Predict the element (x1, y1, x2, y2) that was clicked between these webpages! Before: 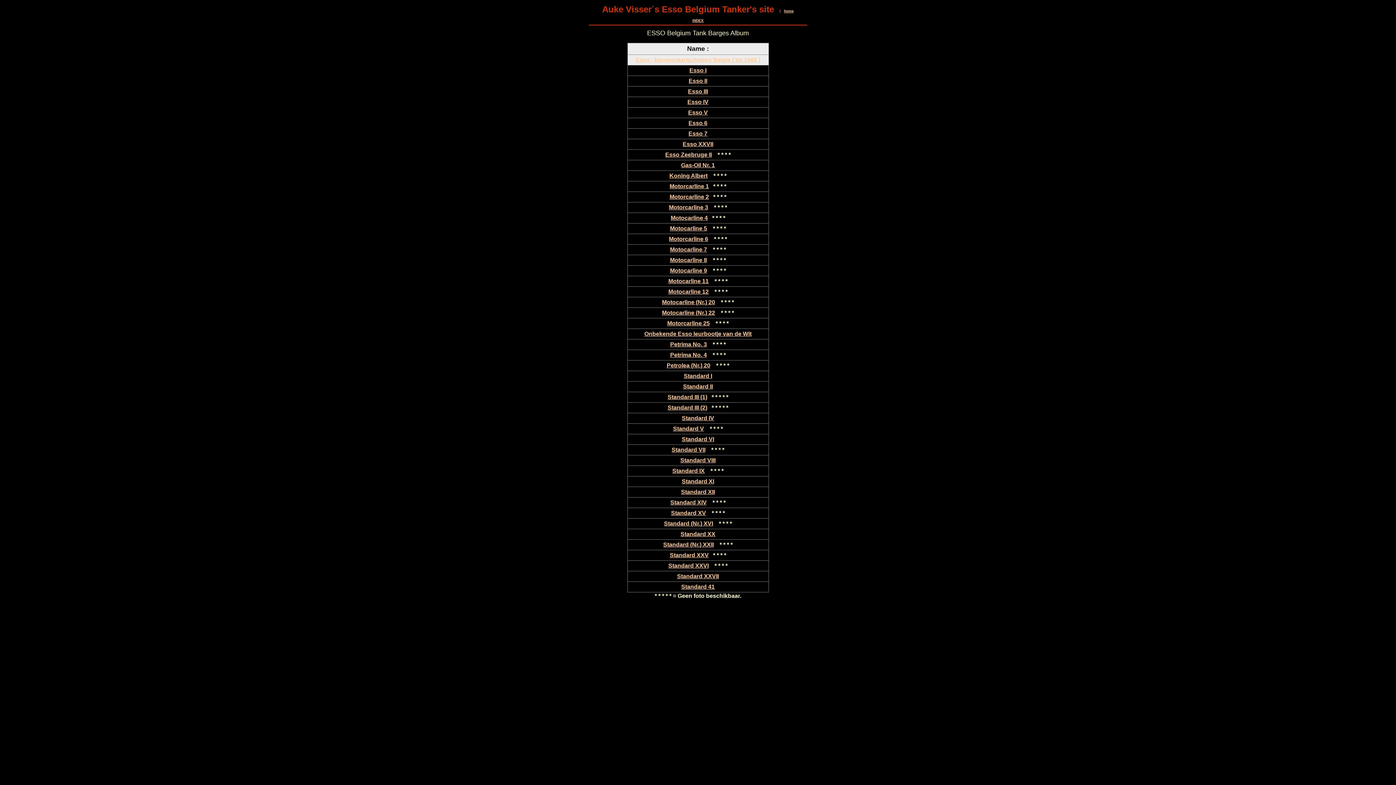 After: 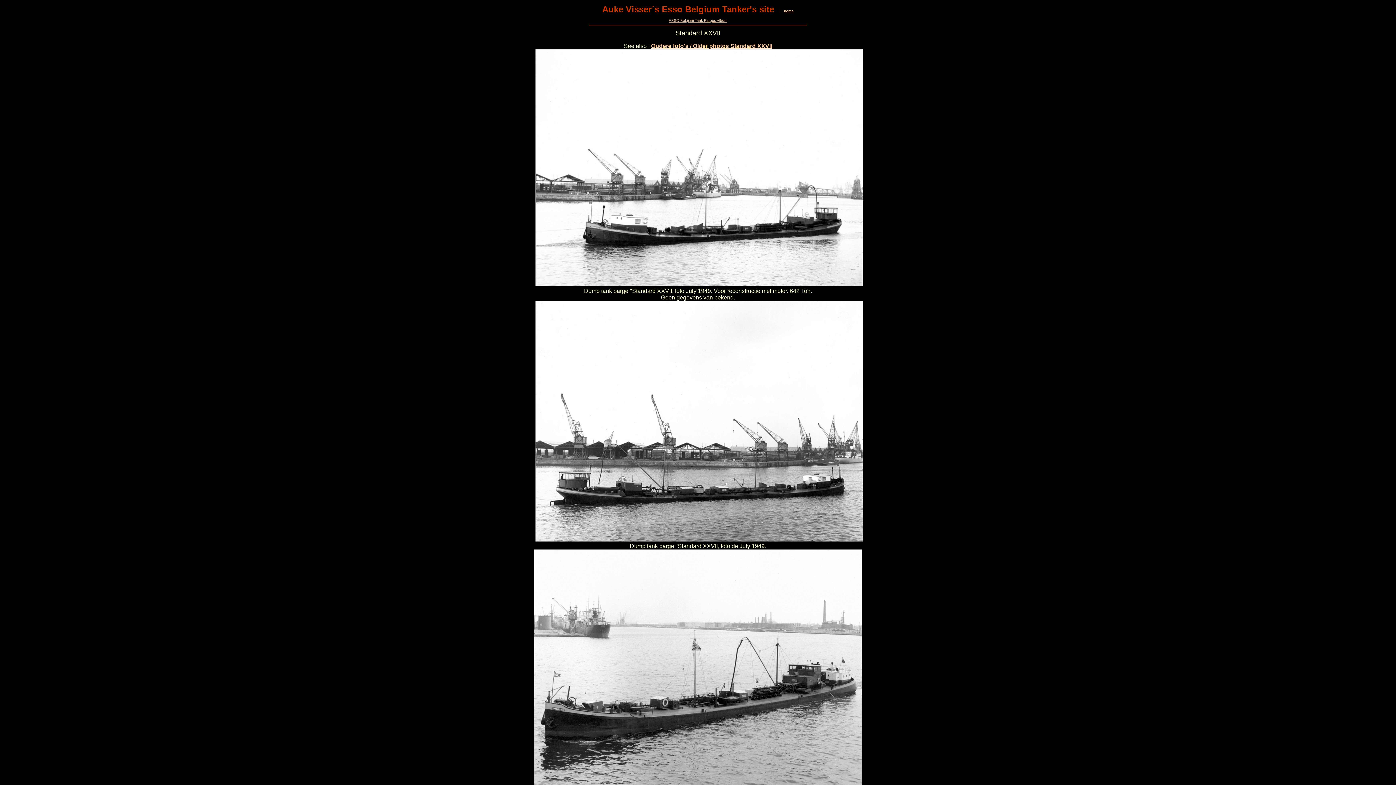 Action: label: Standard XXVII bbox: (677, 573, 719, 579)